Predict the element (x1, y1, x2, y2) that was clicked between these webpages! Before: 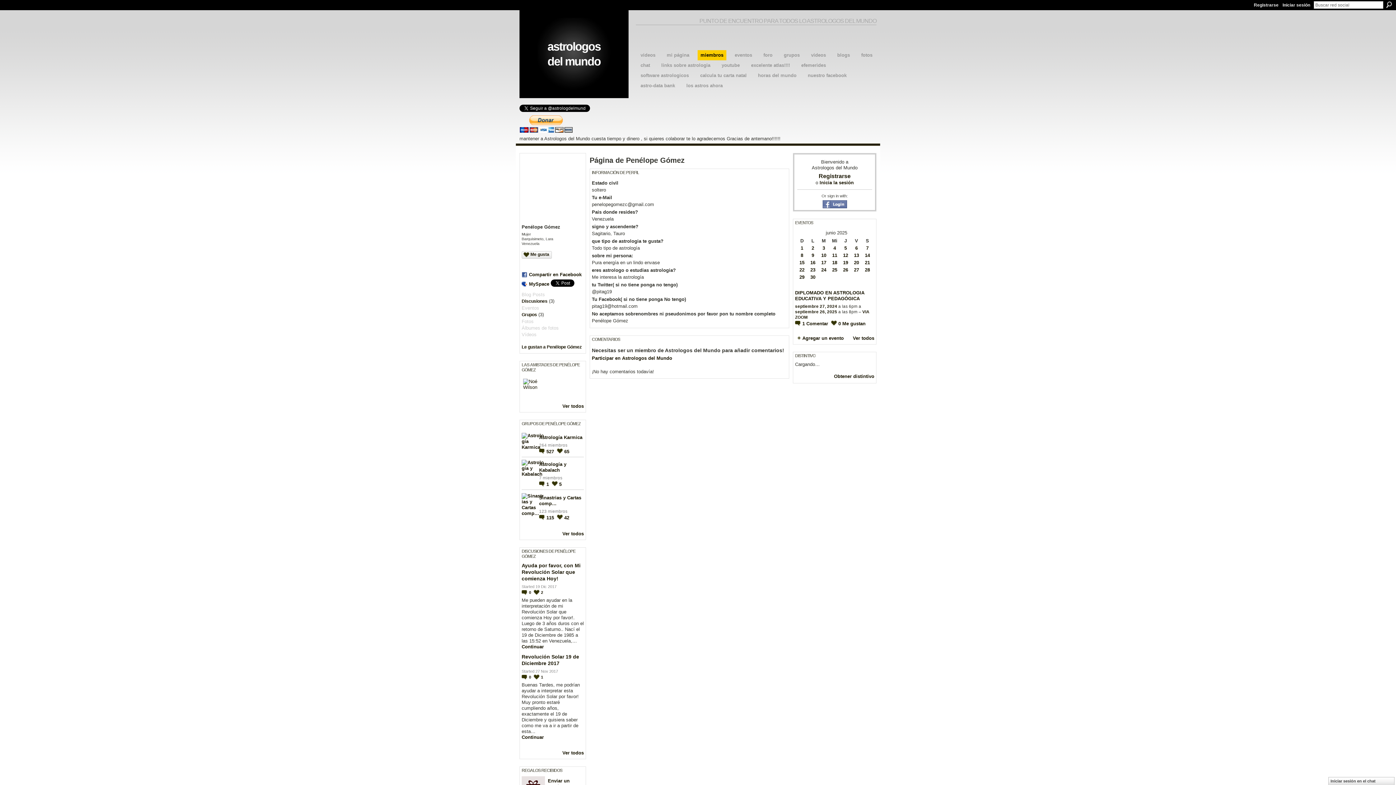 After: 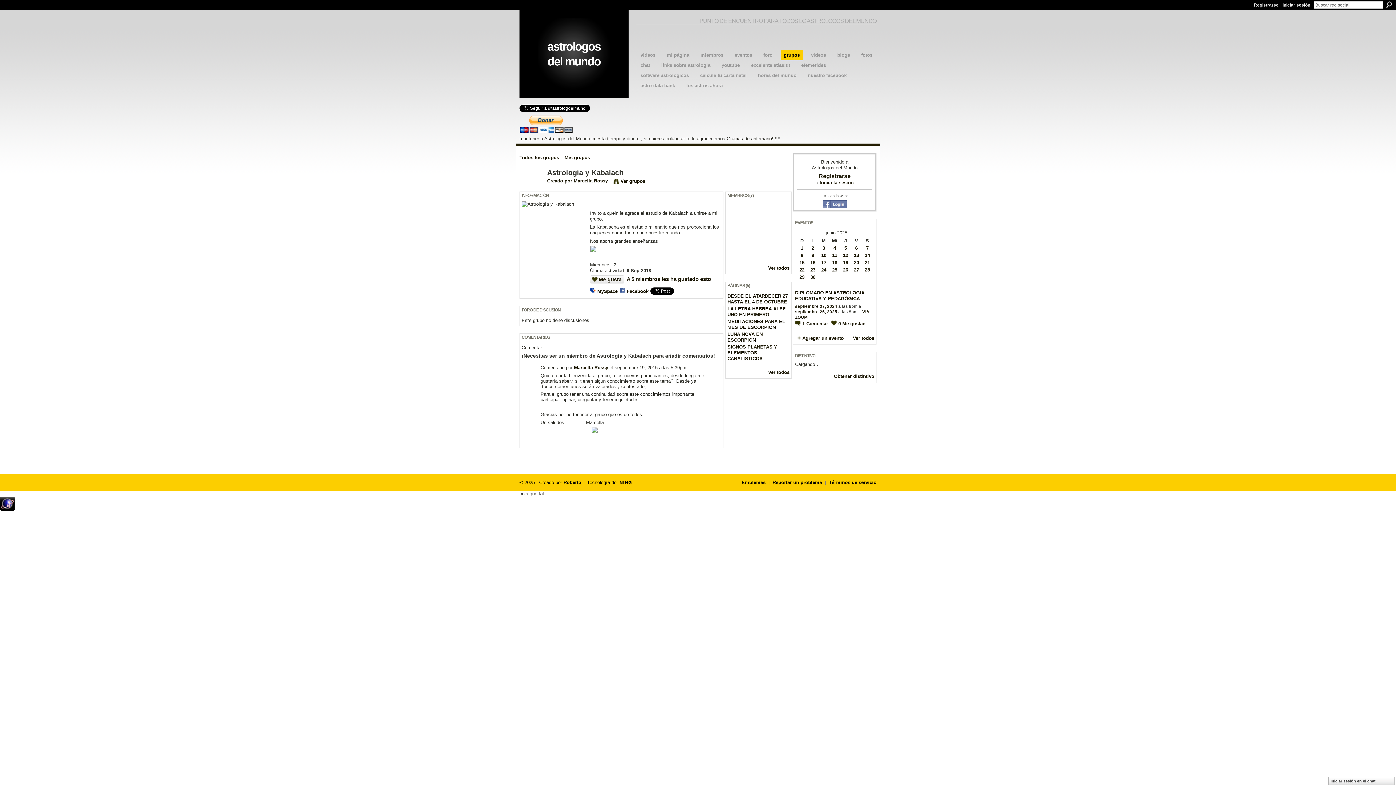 Action: bbox: (539, 461, 566, 473) label: Astrología y Kabalach